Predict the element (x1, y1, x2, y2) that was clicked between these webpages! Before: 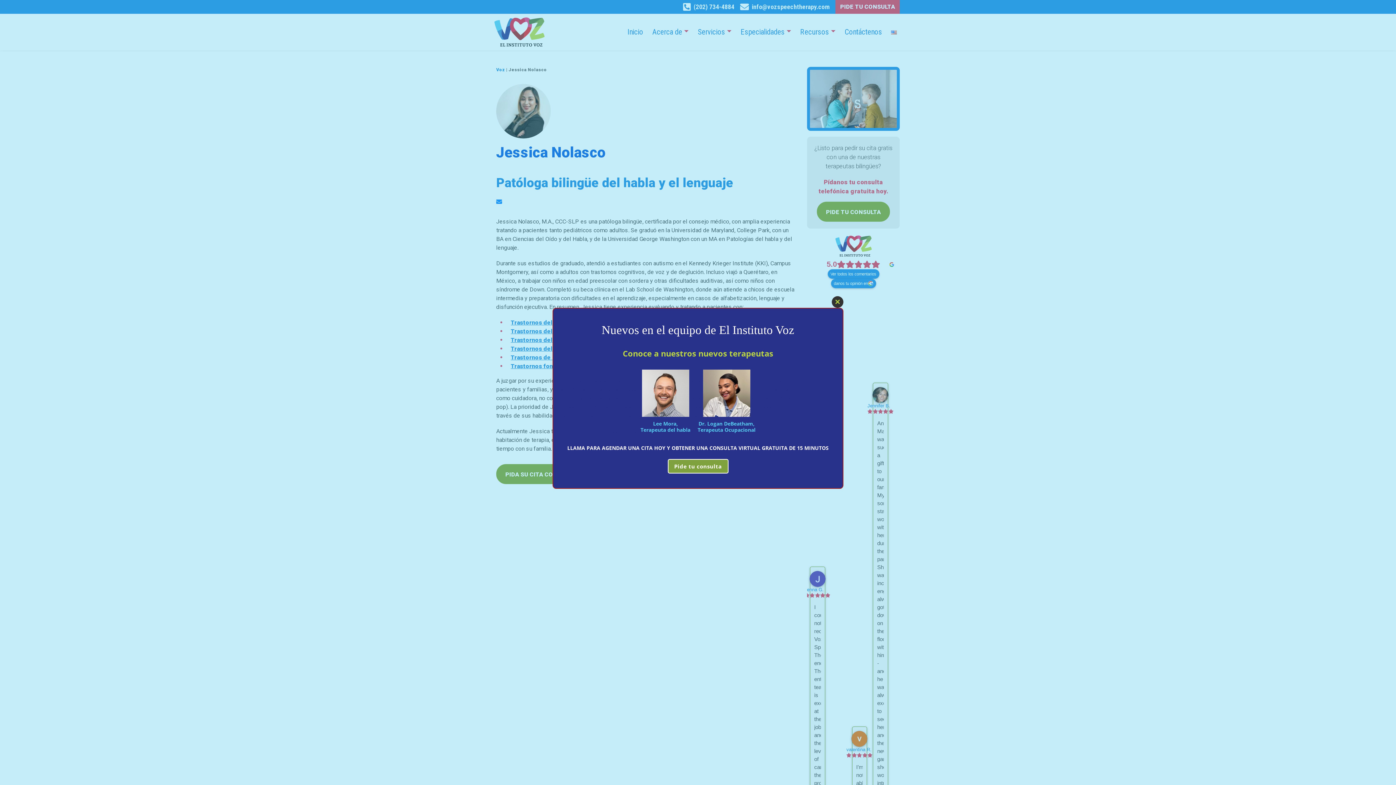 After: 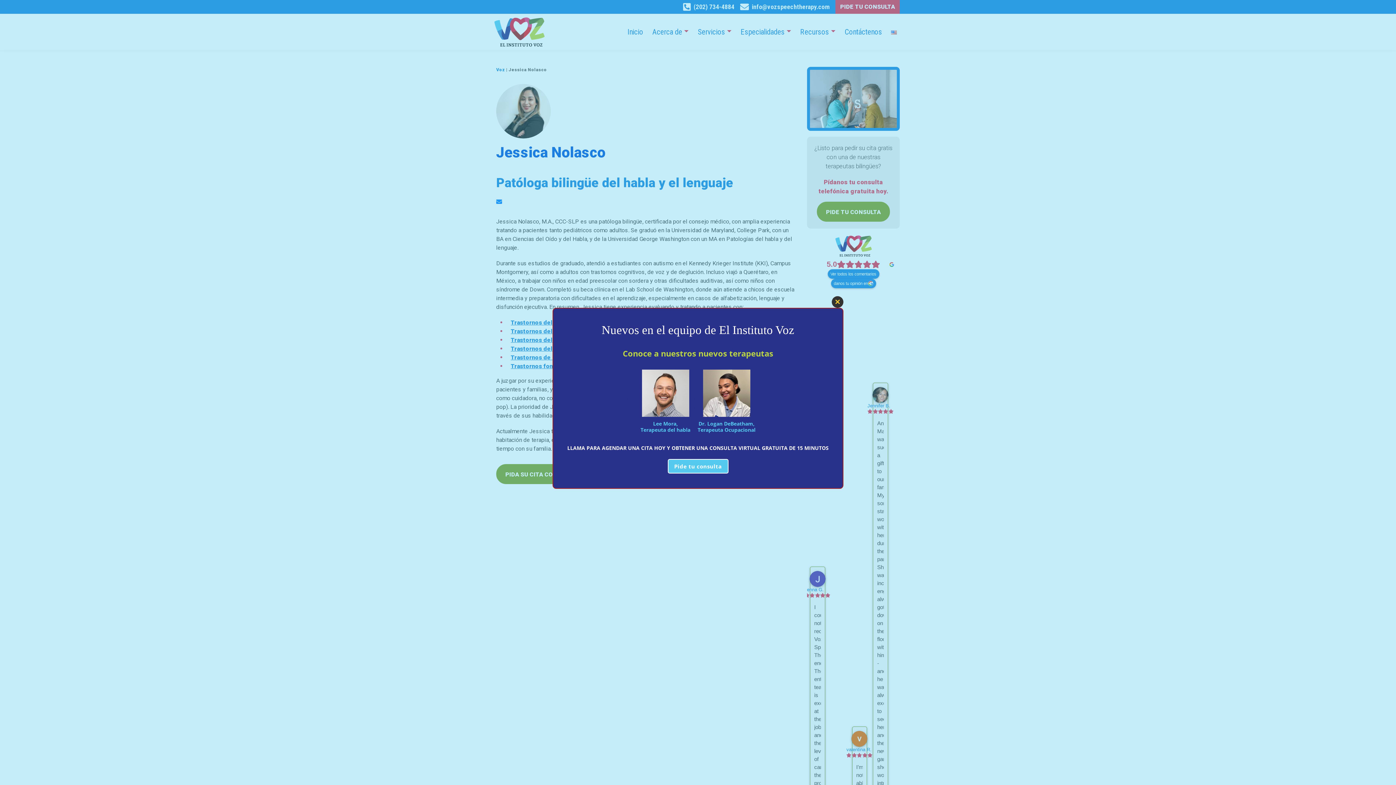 Action: bbox: (689, 412, 707, 417) label: Pide tu consulta